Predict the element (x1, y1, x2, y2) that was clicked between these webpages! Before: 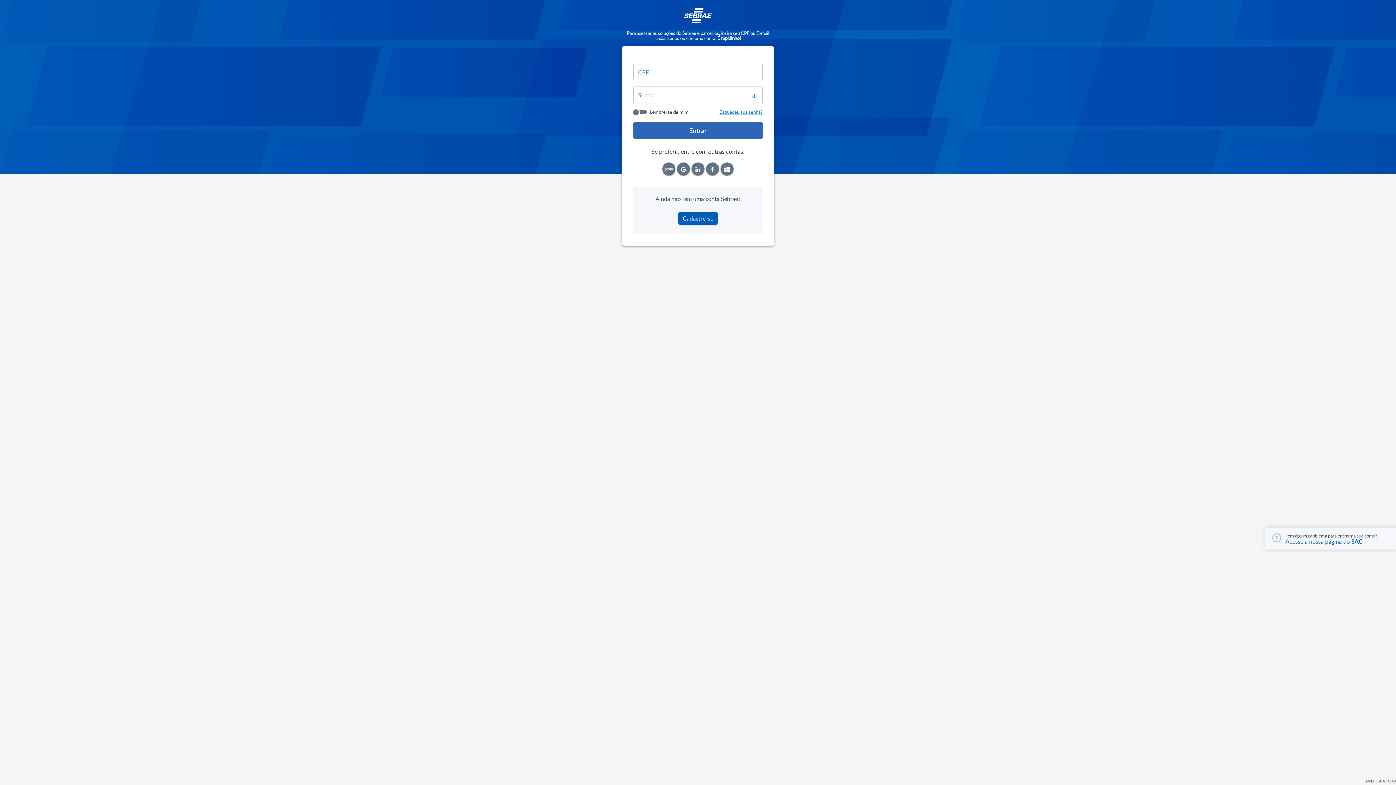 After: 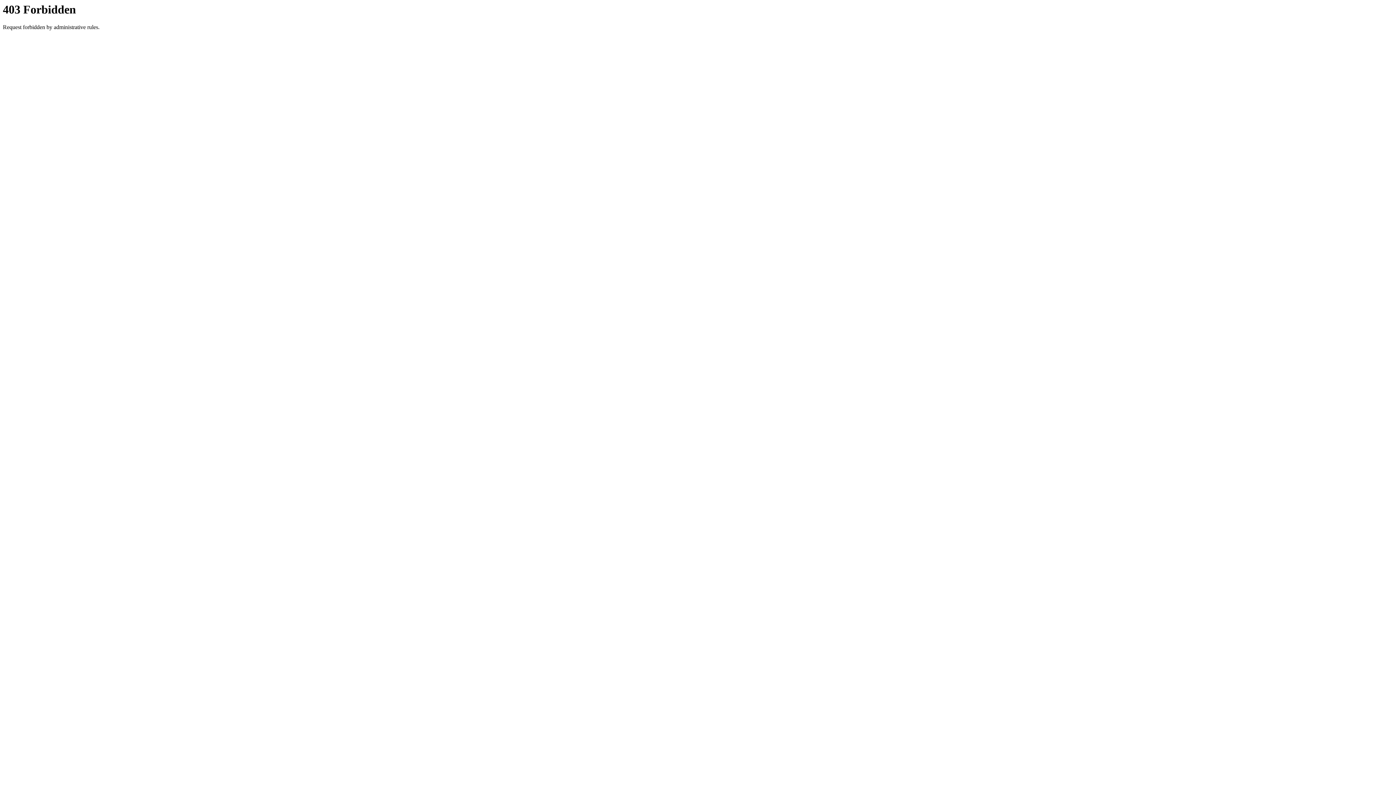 Action: bbox: (662, 162, 675, 175)